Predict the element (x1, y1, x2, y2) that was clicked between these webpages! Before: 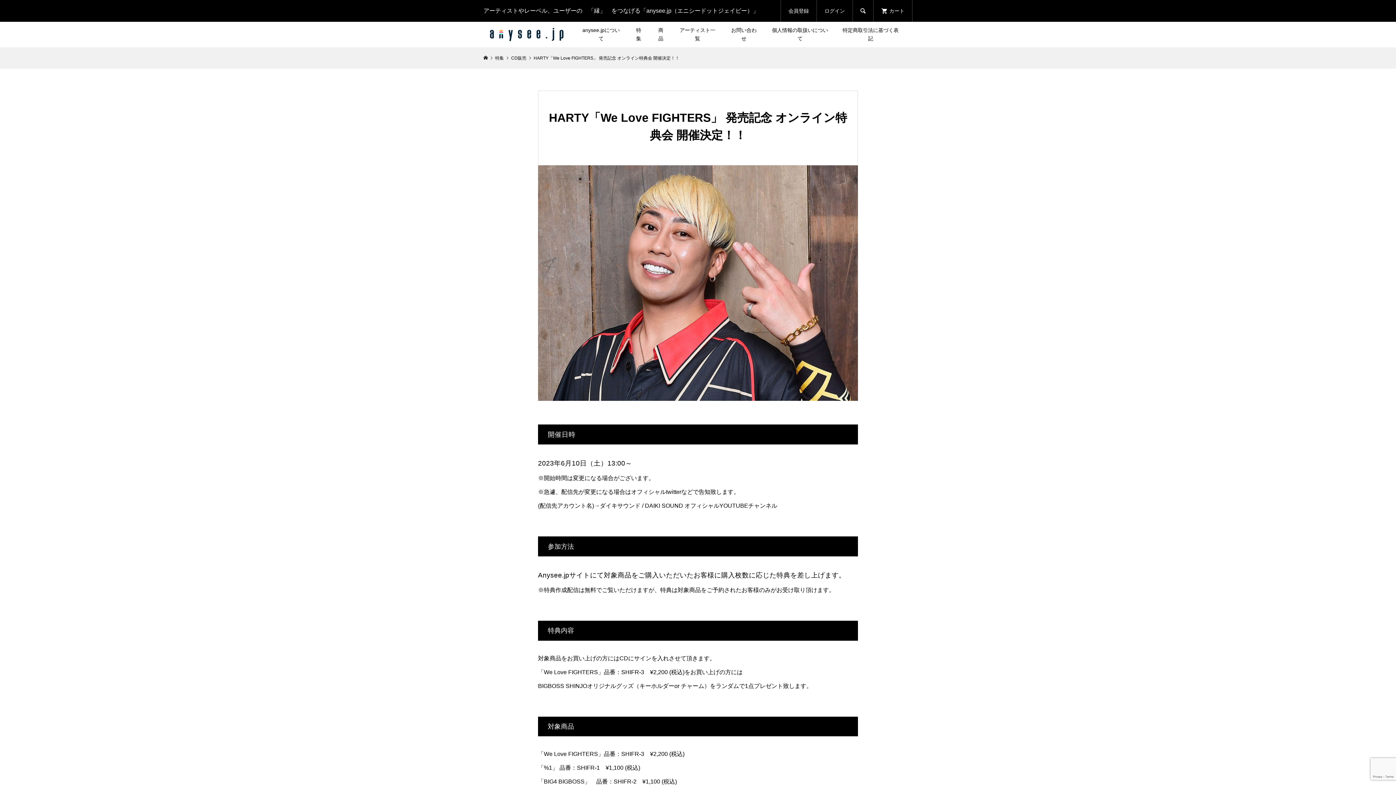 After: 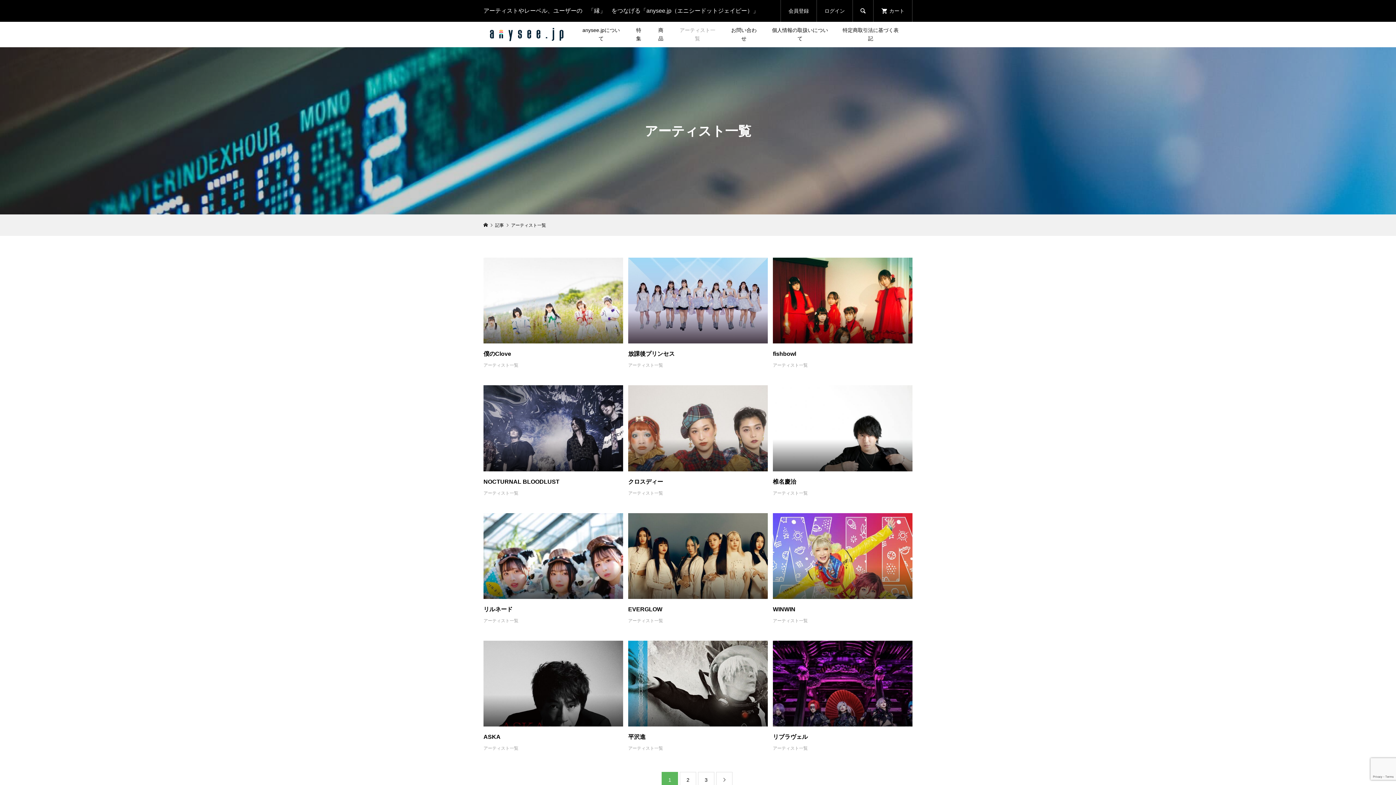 Action: label: アーティスト一覧 bbox: (672, 21, 723, 47)